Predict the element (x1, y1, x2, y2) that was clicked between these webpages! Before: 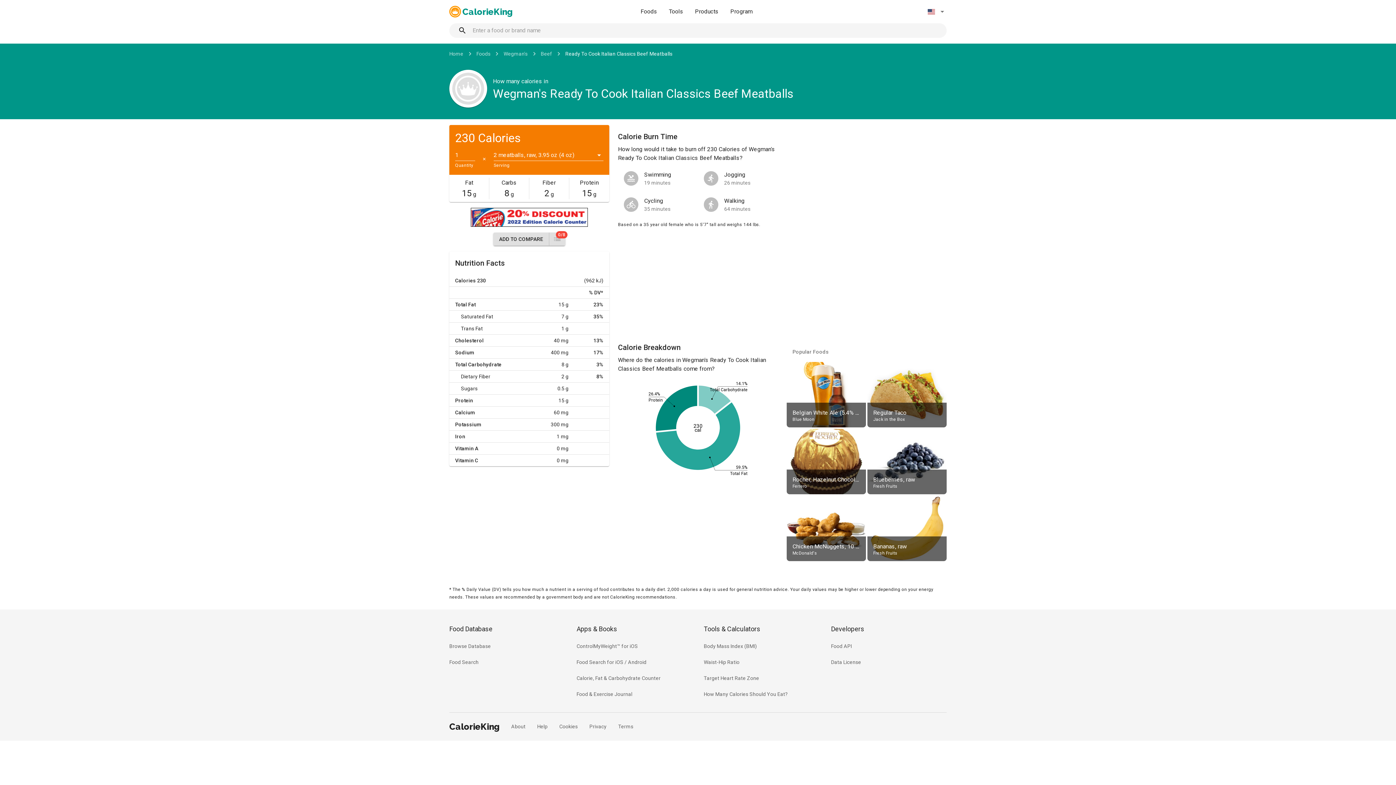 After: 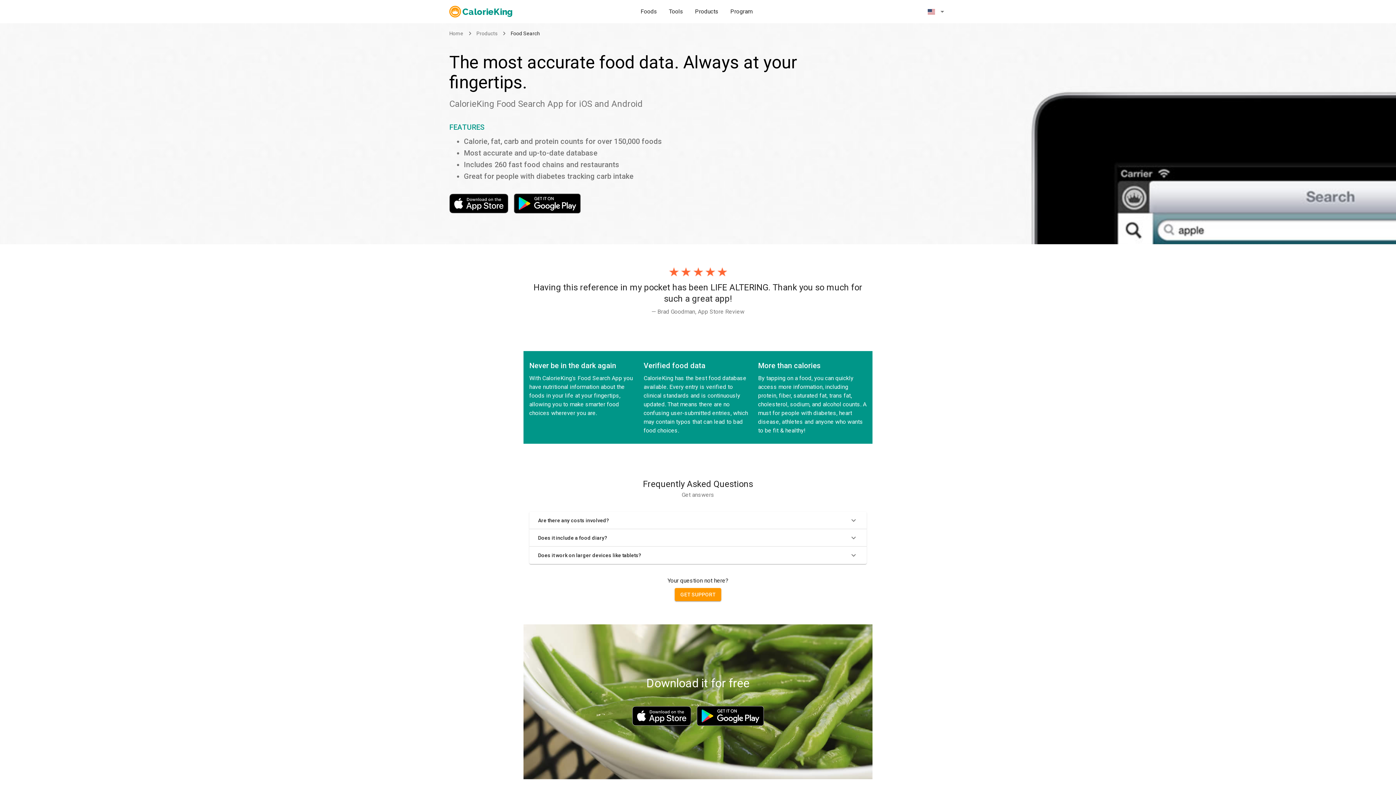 Action: bbox: (576, 658, 646, 666) label: Food Search for iOS / Android